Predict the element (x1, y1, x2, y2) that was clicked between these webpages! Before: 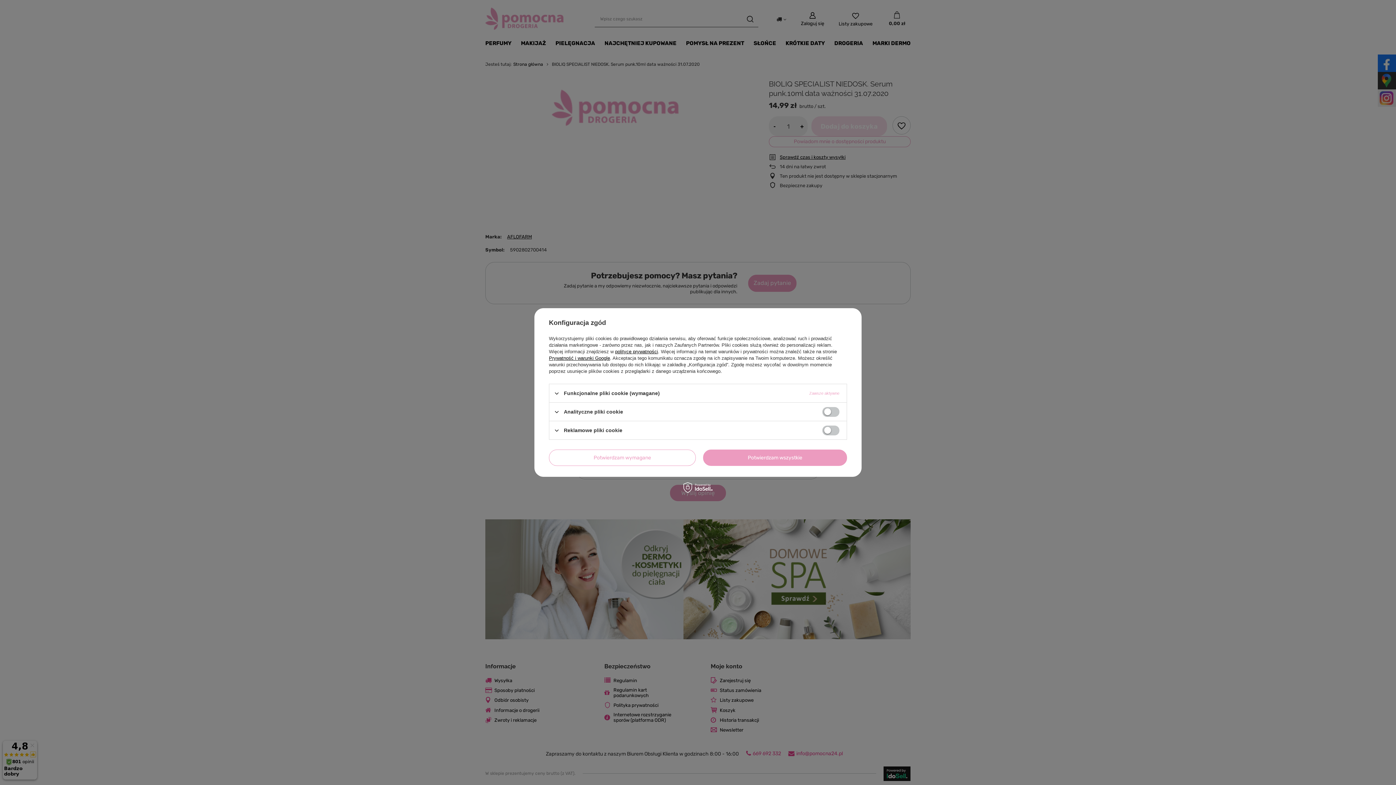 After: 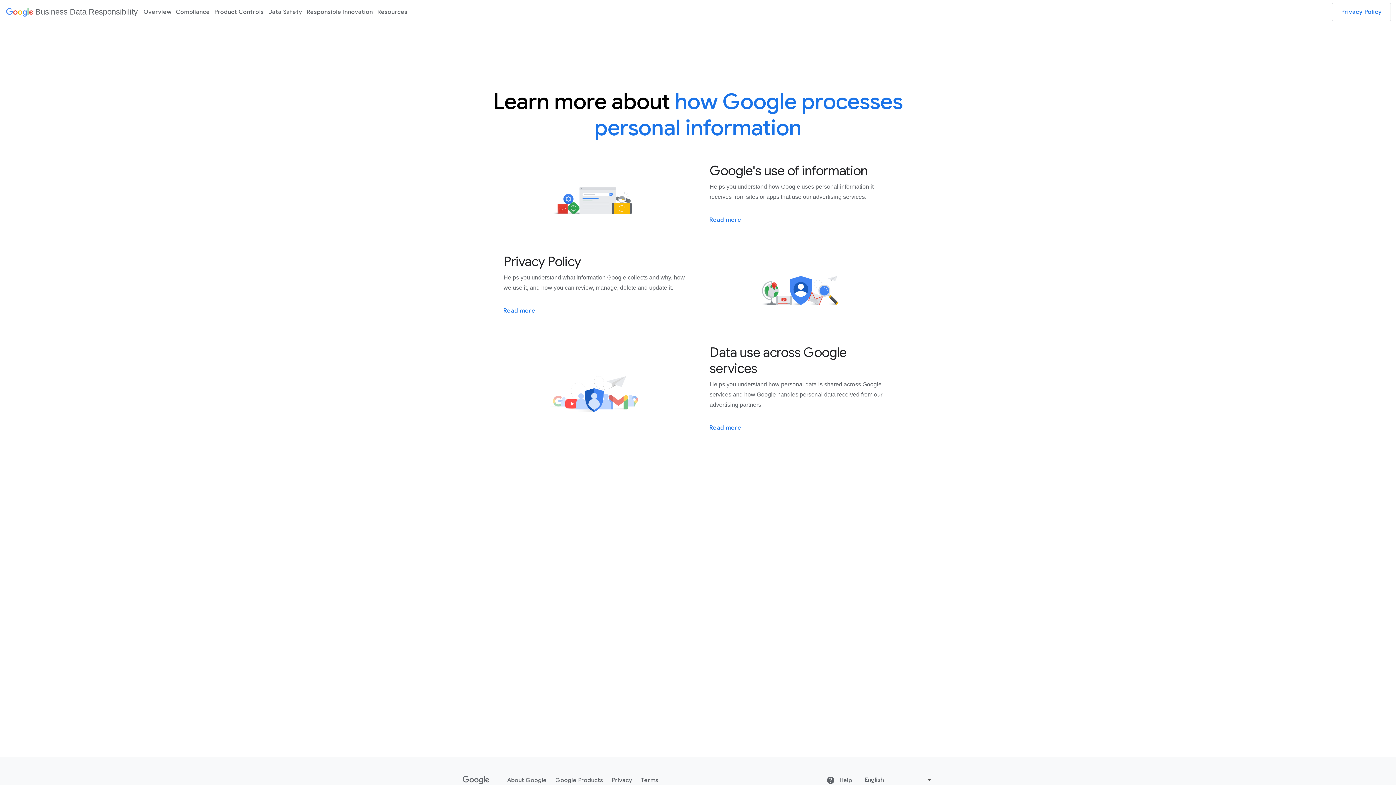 Action: label: Prywatność i warunki Google bbox: (549, 355, 610, 361)